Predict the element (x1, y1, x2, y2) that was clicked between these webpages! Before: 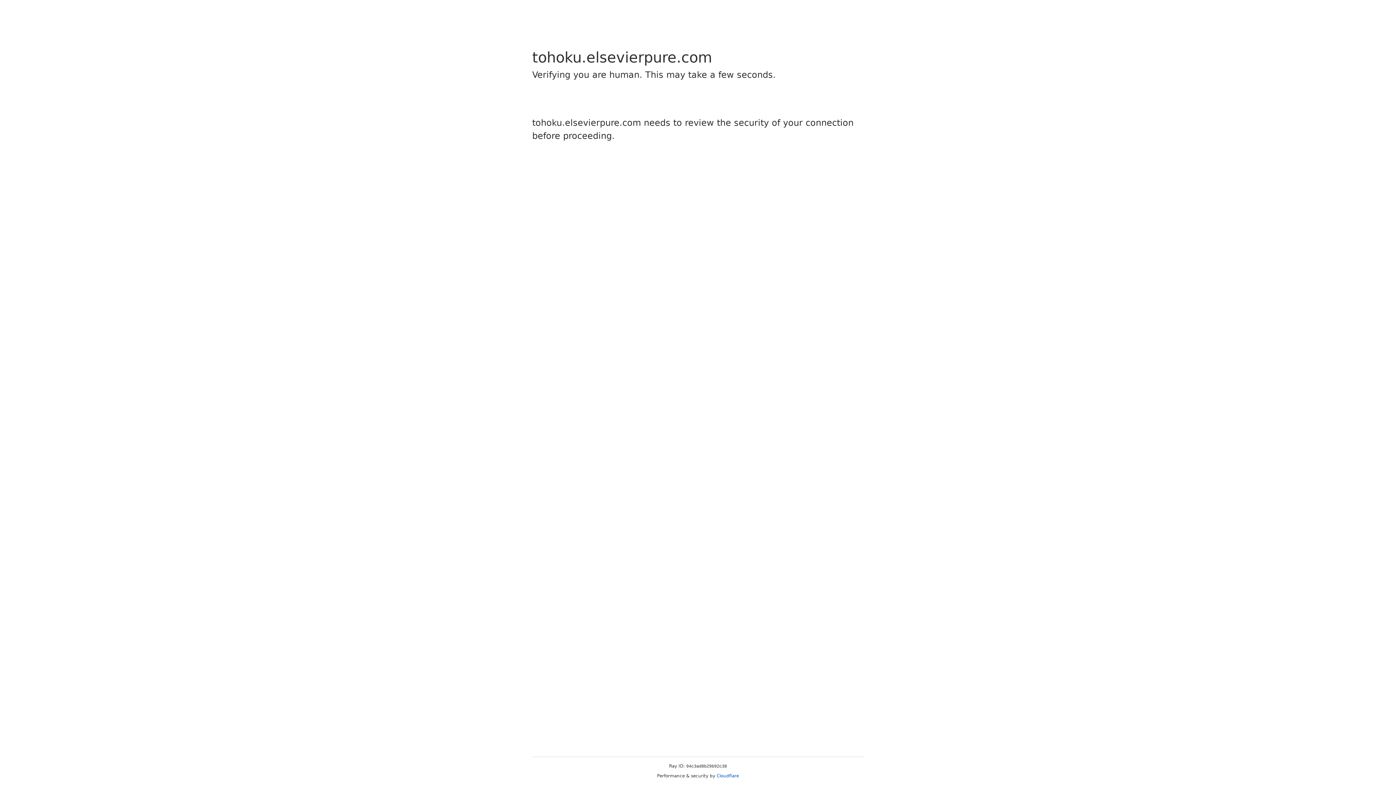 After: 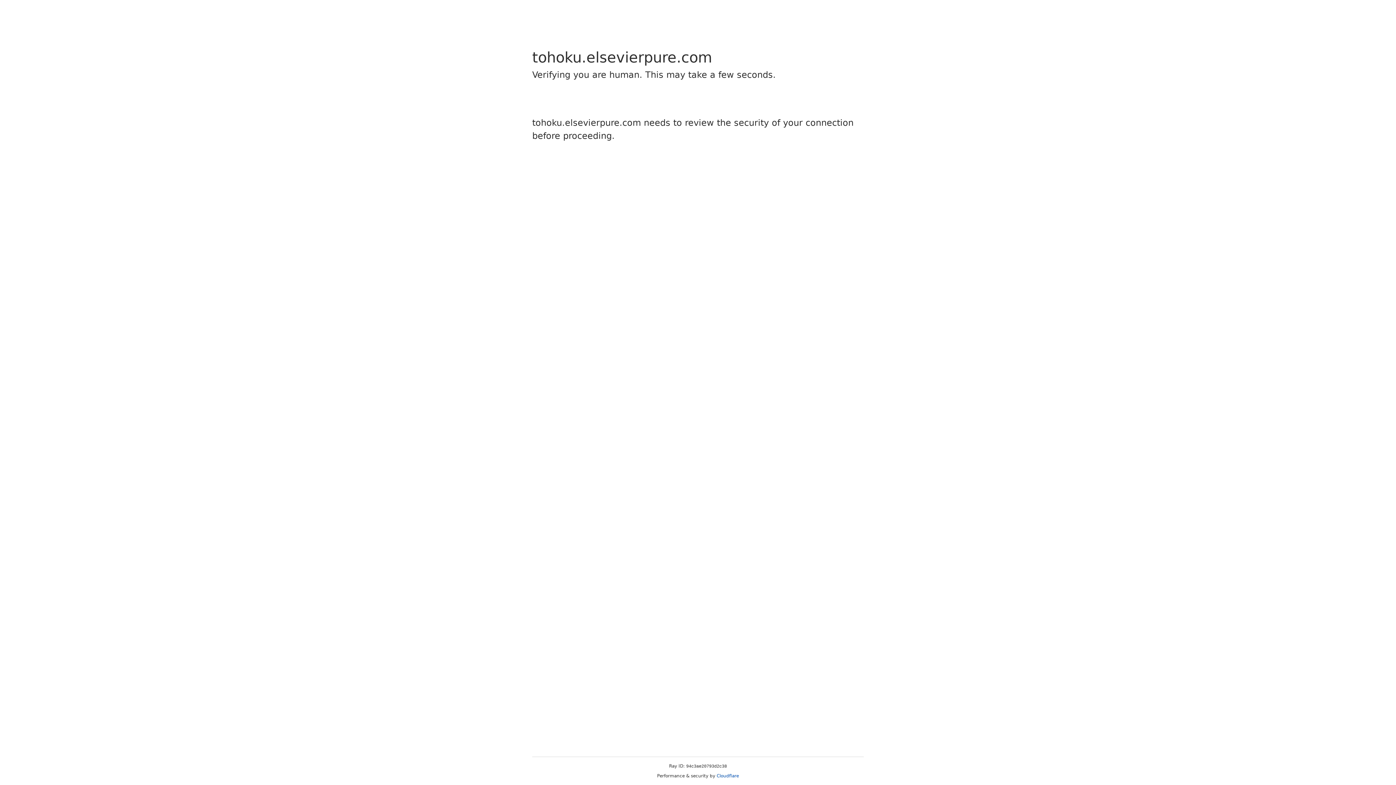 Action: bbox: (716, 773, 739, 778) label: Cloudflare